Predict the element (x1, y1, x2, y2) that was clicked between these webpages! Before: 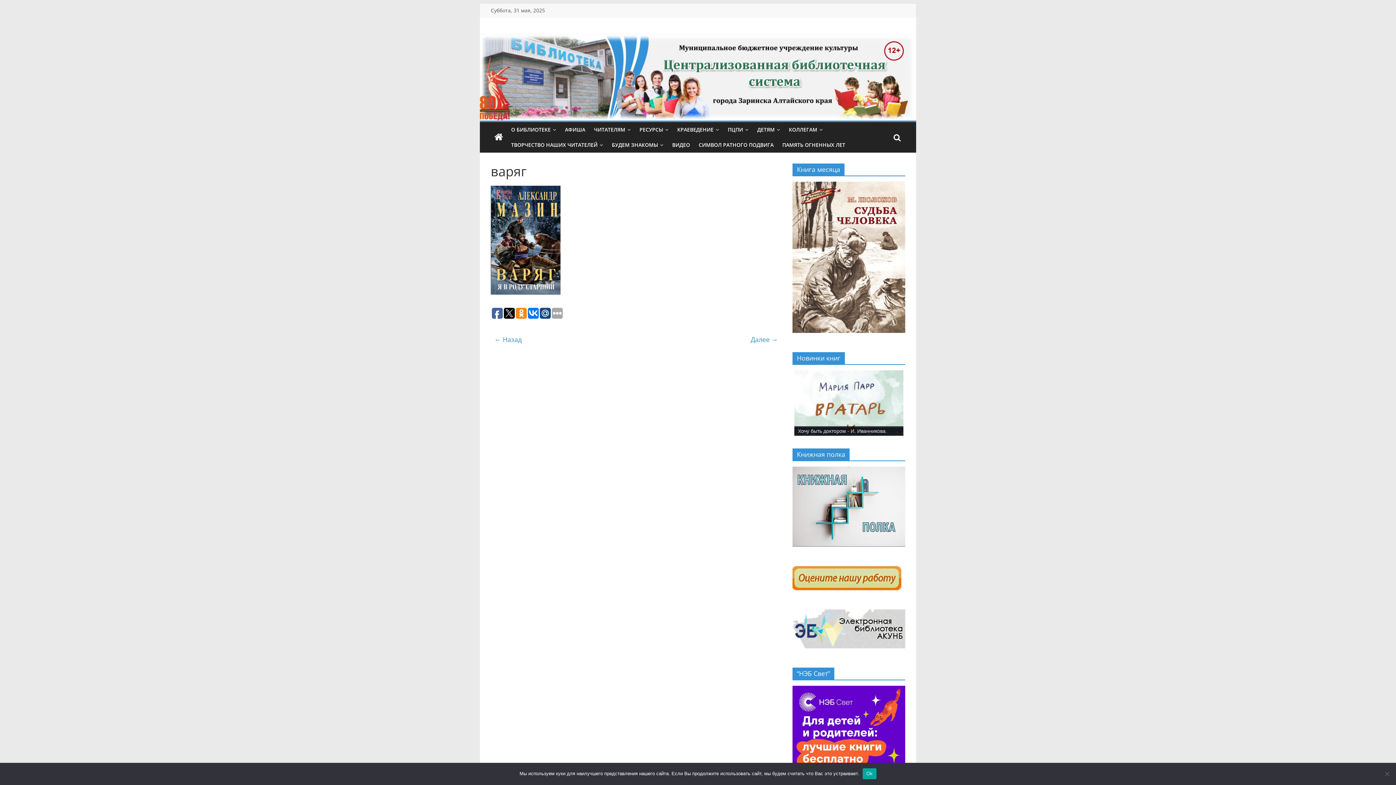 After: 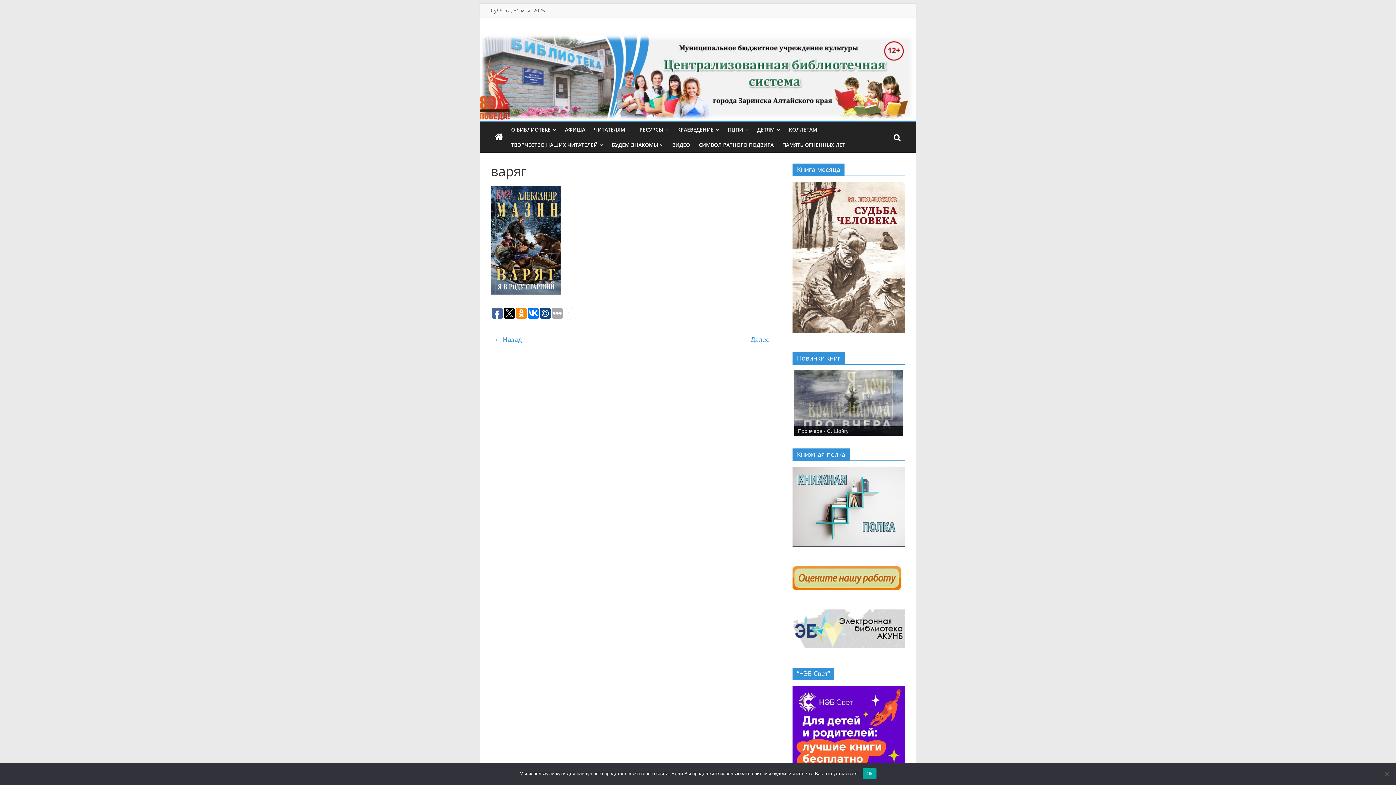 Action: bbox: (492, 307, 502, 318)